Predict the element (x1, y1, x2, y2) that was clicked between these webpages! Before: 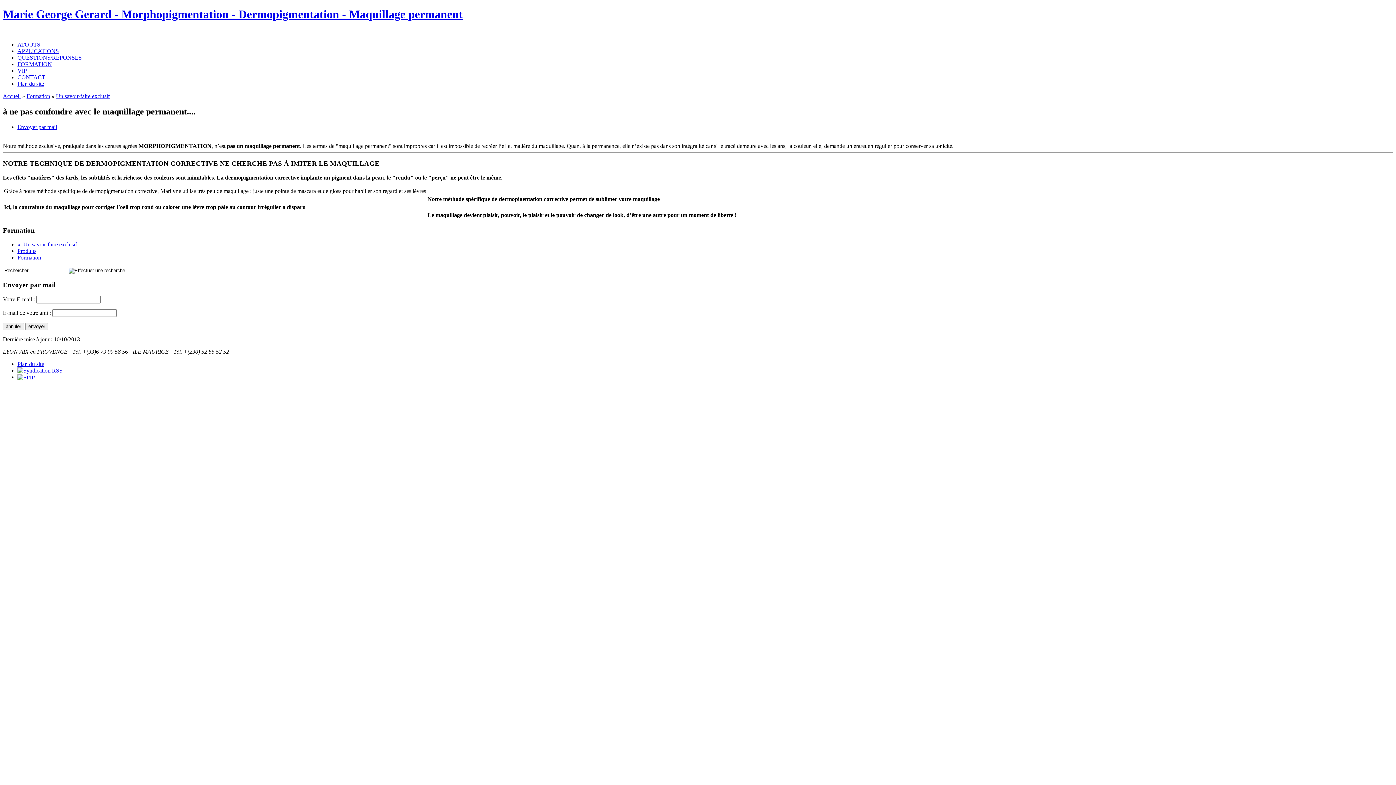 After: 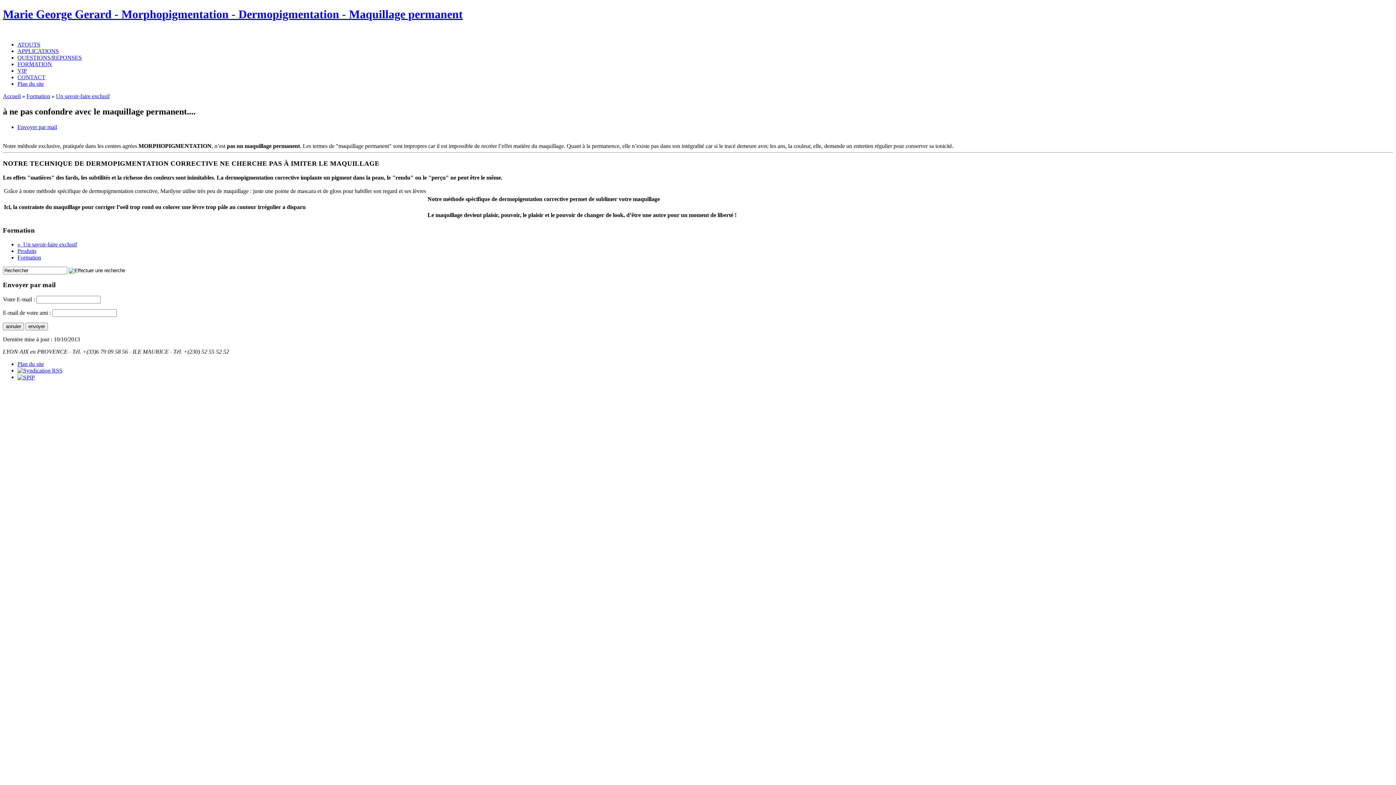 Action: label: Envoyer par mail bbox: (17, 123, 57, 130)